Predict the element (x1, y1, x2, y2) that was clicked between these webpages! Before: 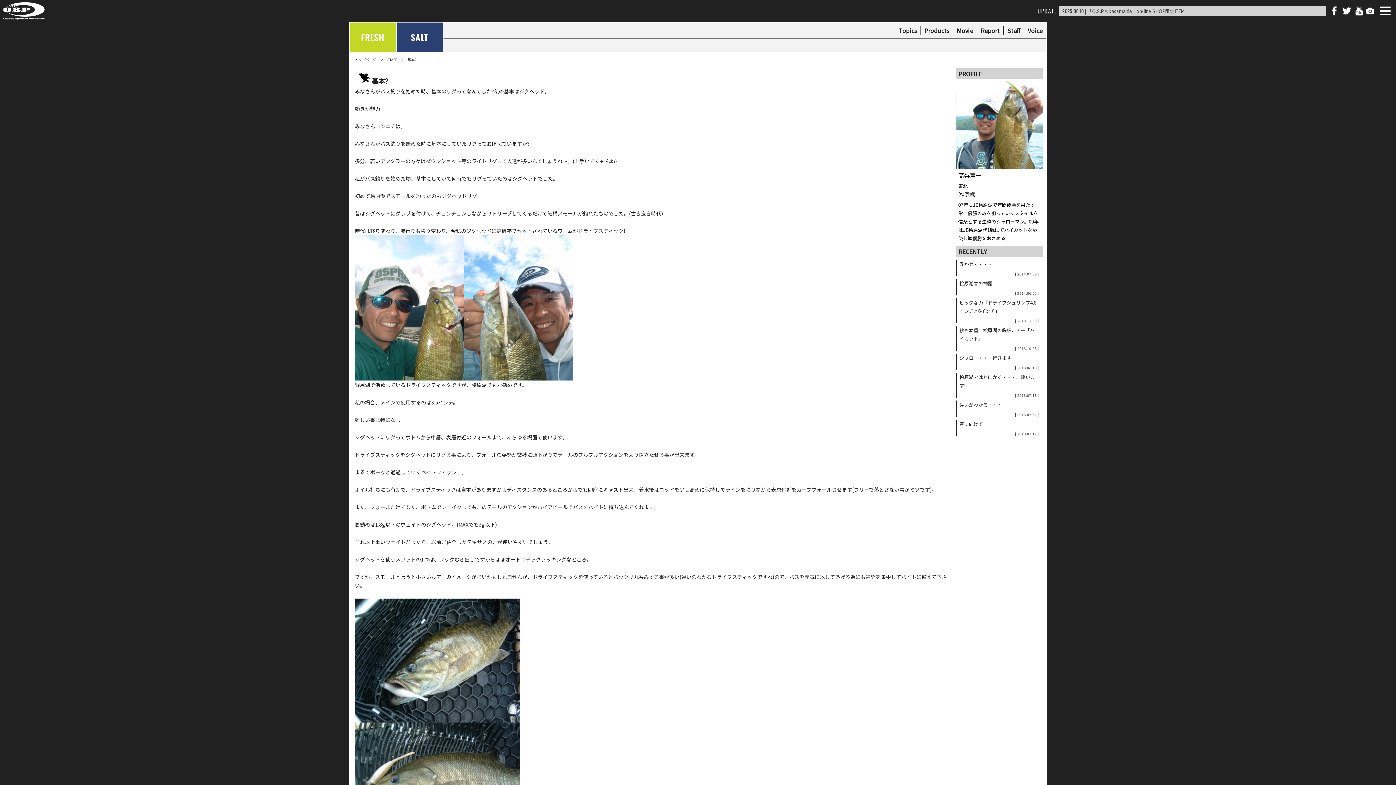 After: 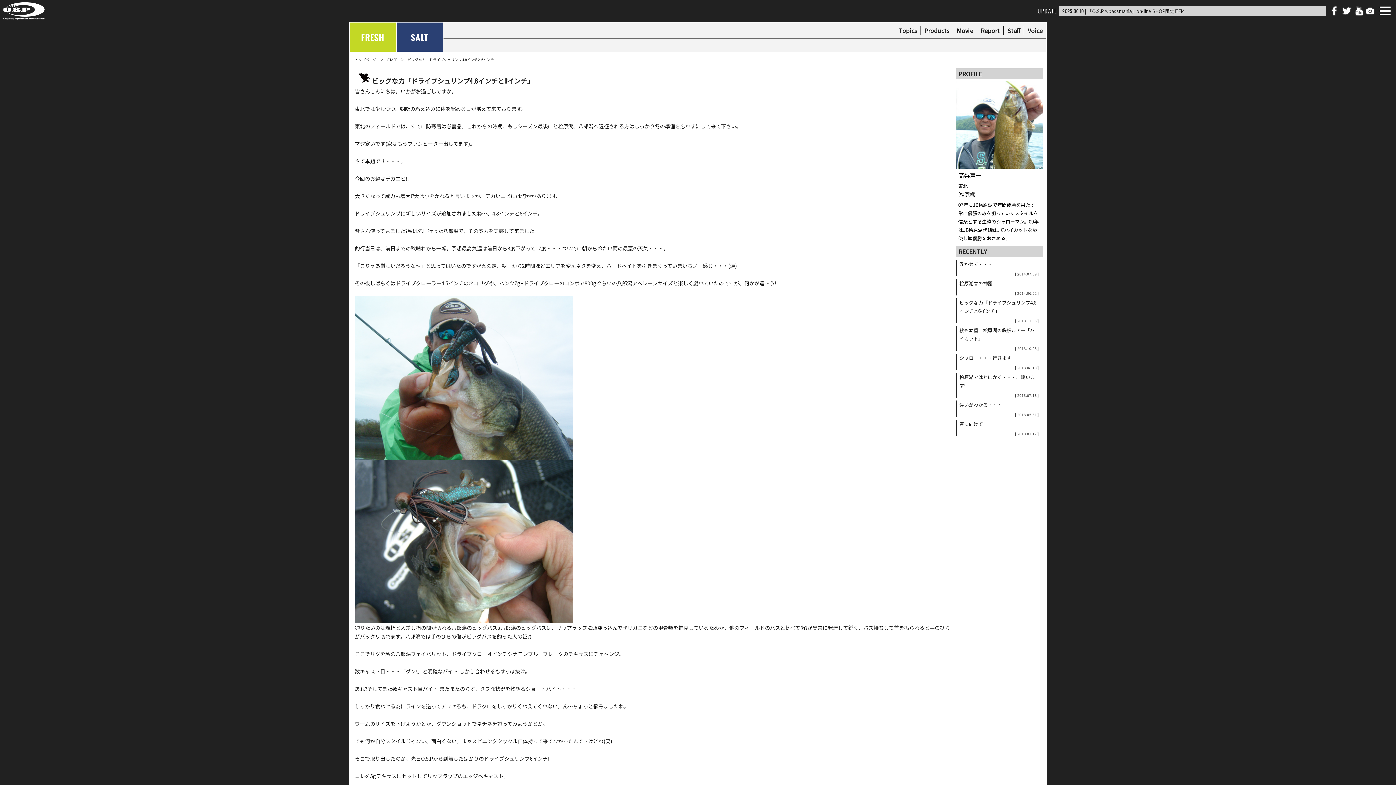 Action: label: ビッグな力「ドライブシュリンプ4.8インチと6インチ」

[ 2013.11.05 ] bbox: (956, 298, 1039, 323)